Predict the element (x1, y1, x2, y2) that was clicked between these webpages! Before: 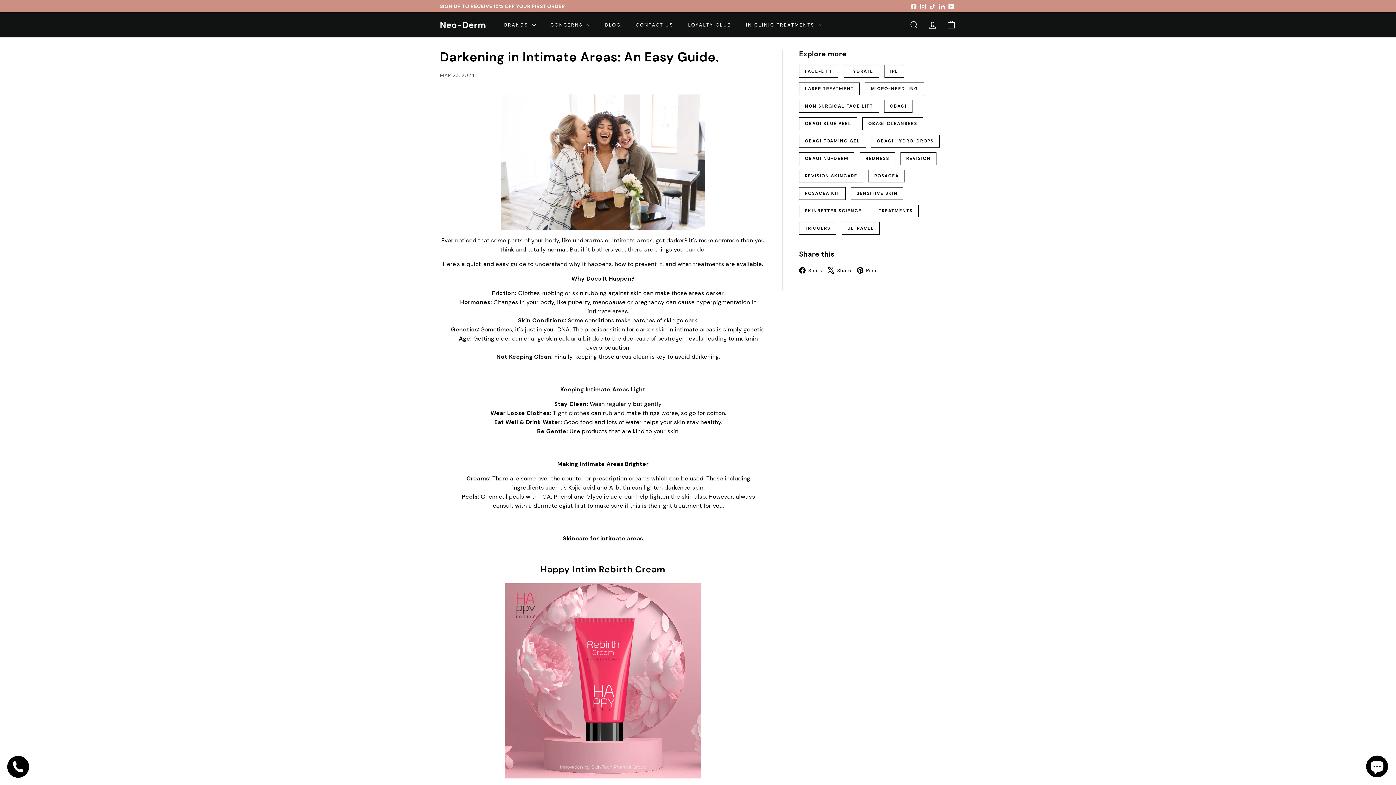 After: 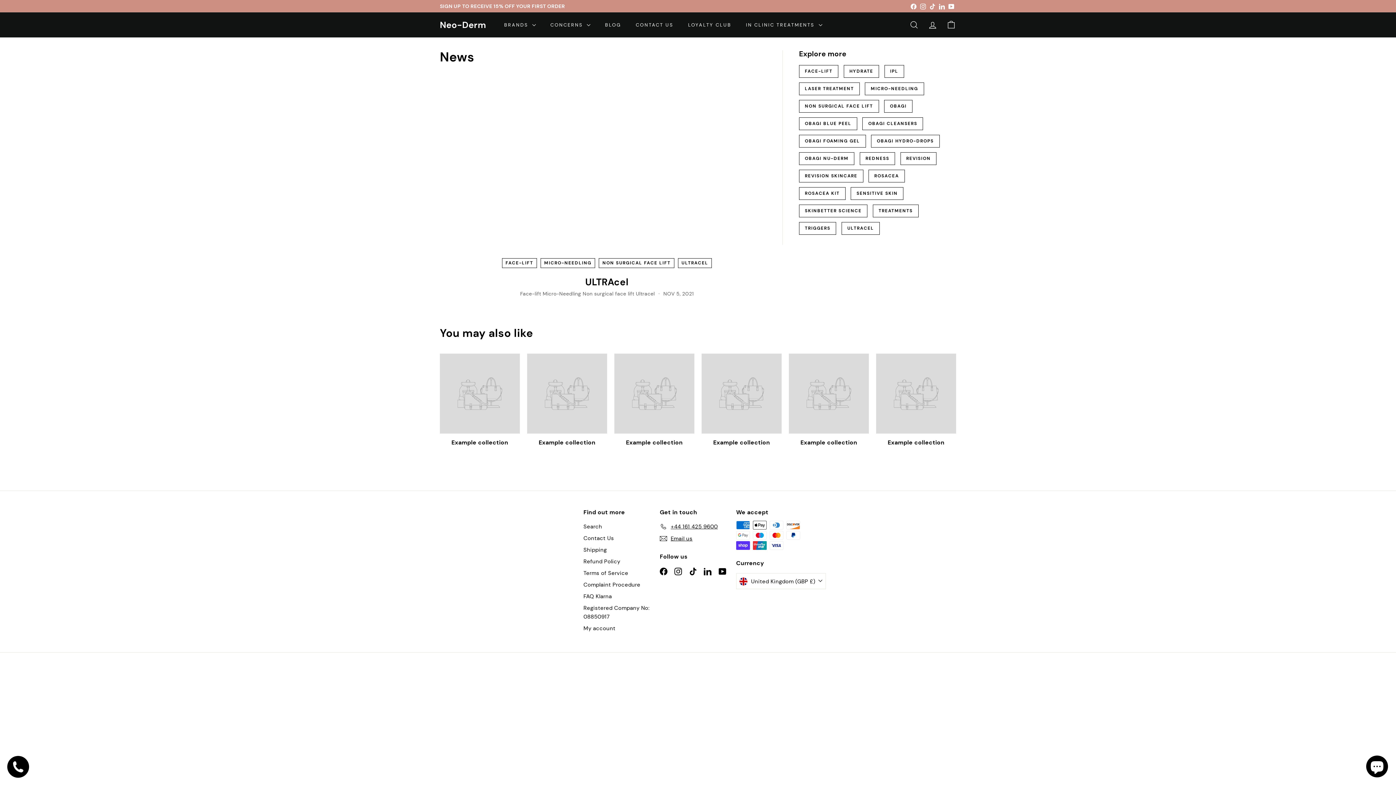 Action: label: FACE-LIFT bbox: (799, 65, 838, 77)